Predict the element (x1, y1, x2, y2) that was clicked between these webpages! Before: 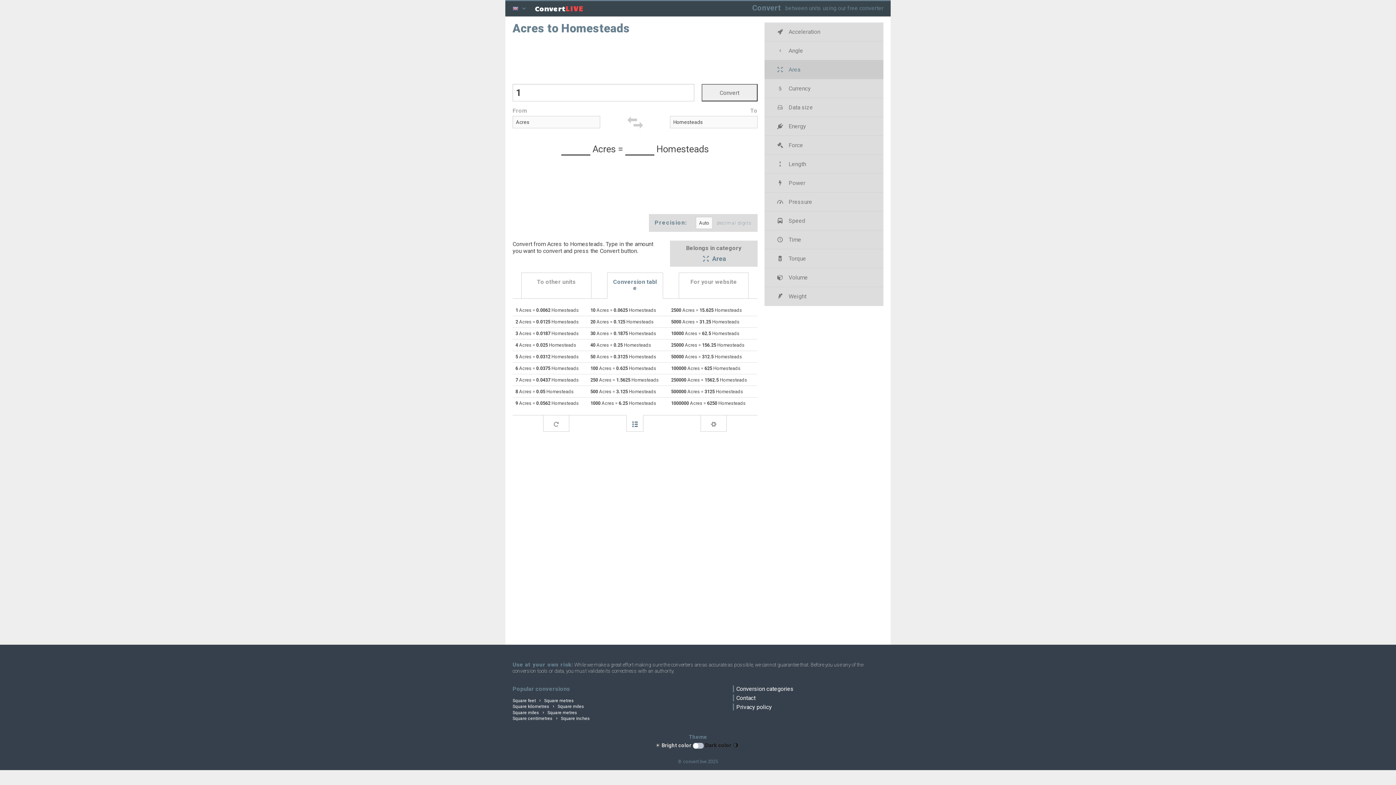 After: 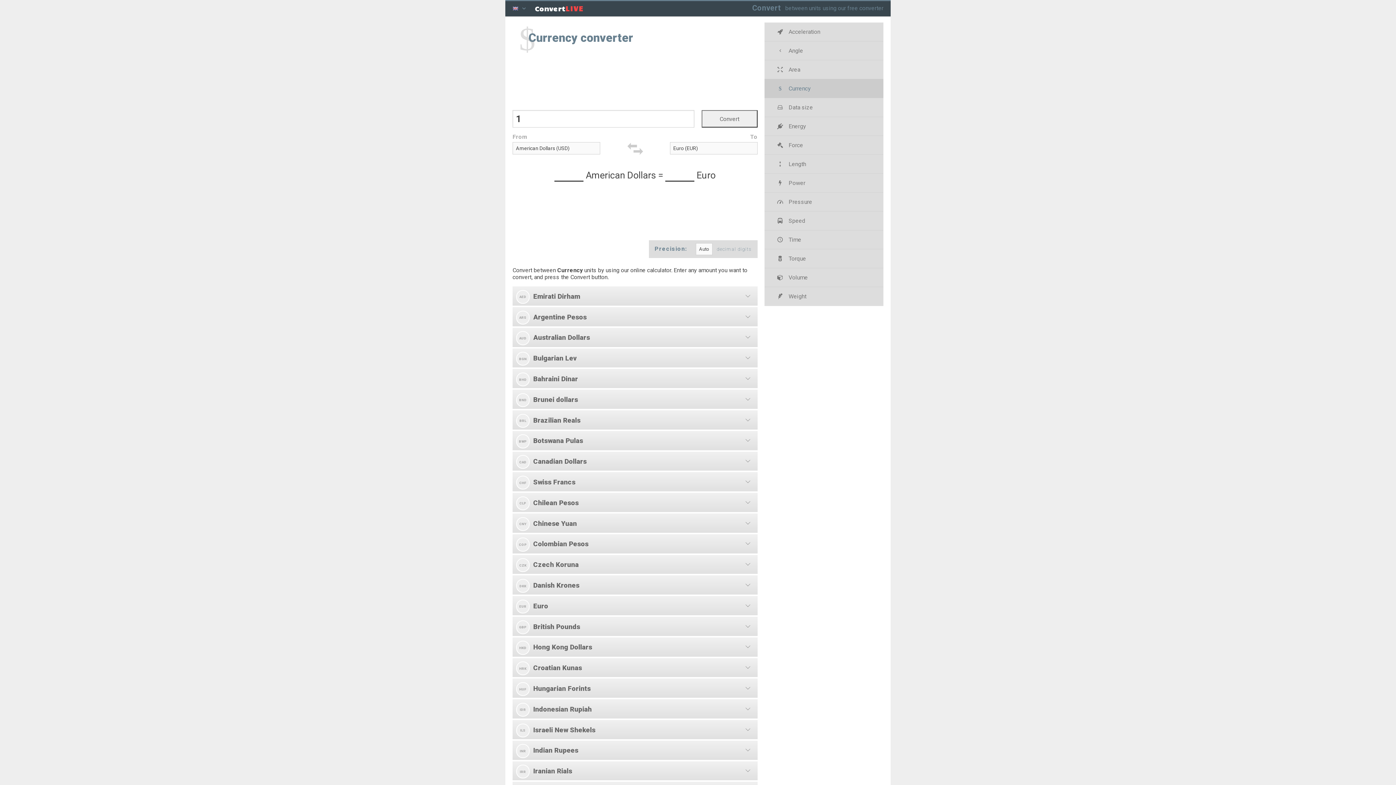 Action: label:  Currency bbox: (776, 79, 871, 97)